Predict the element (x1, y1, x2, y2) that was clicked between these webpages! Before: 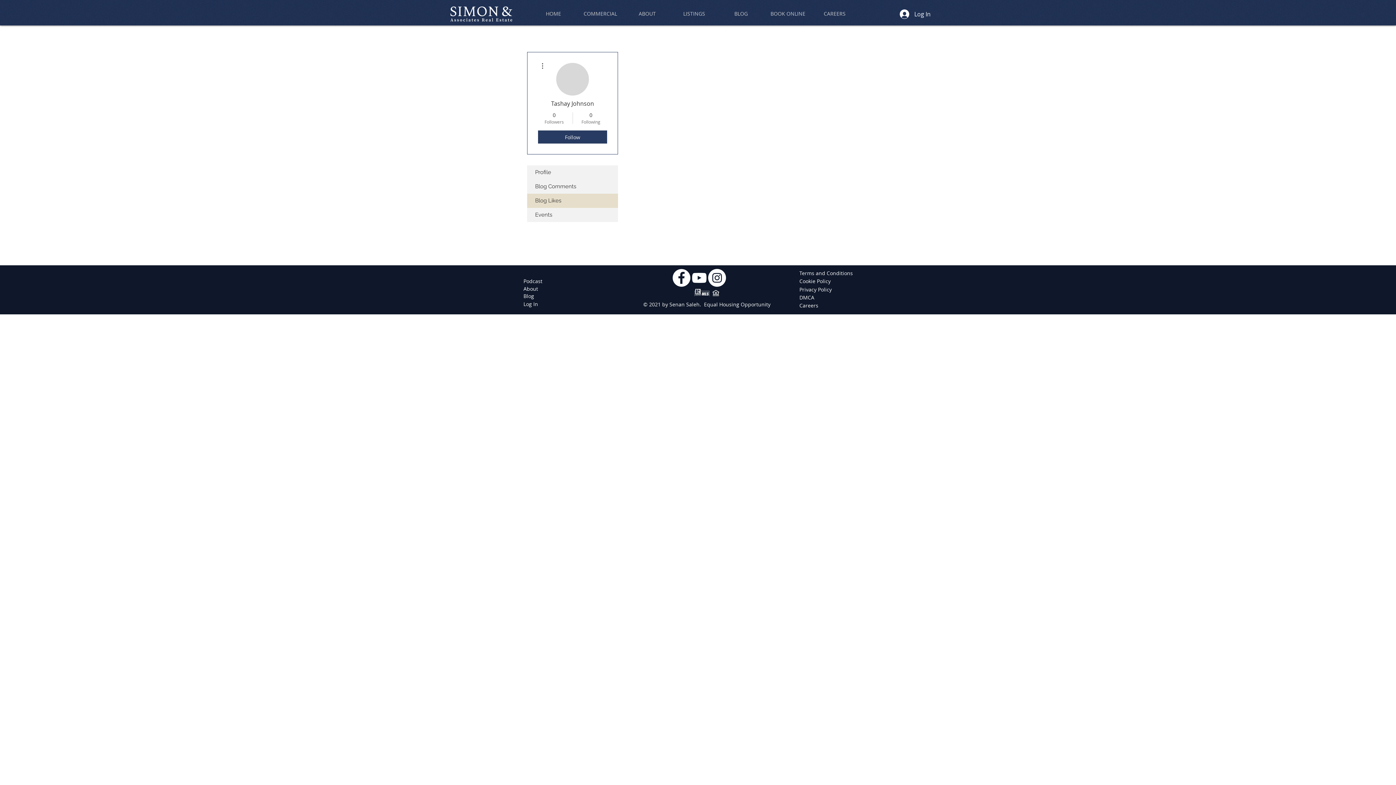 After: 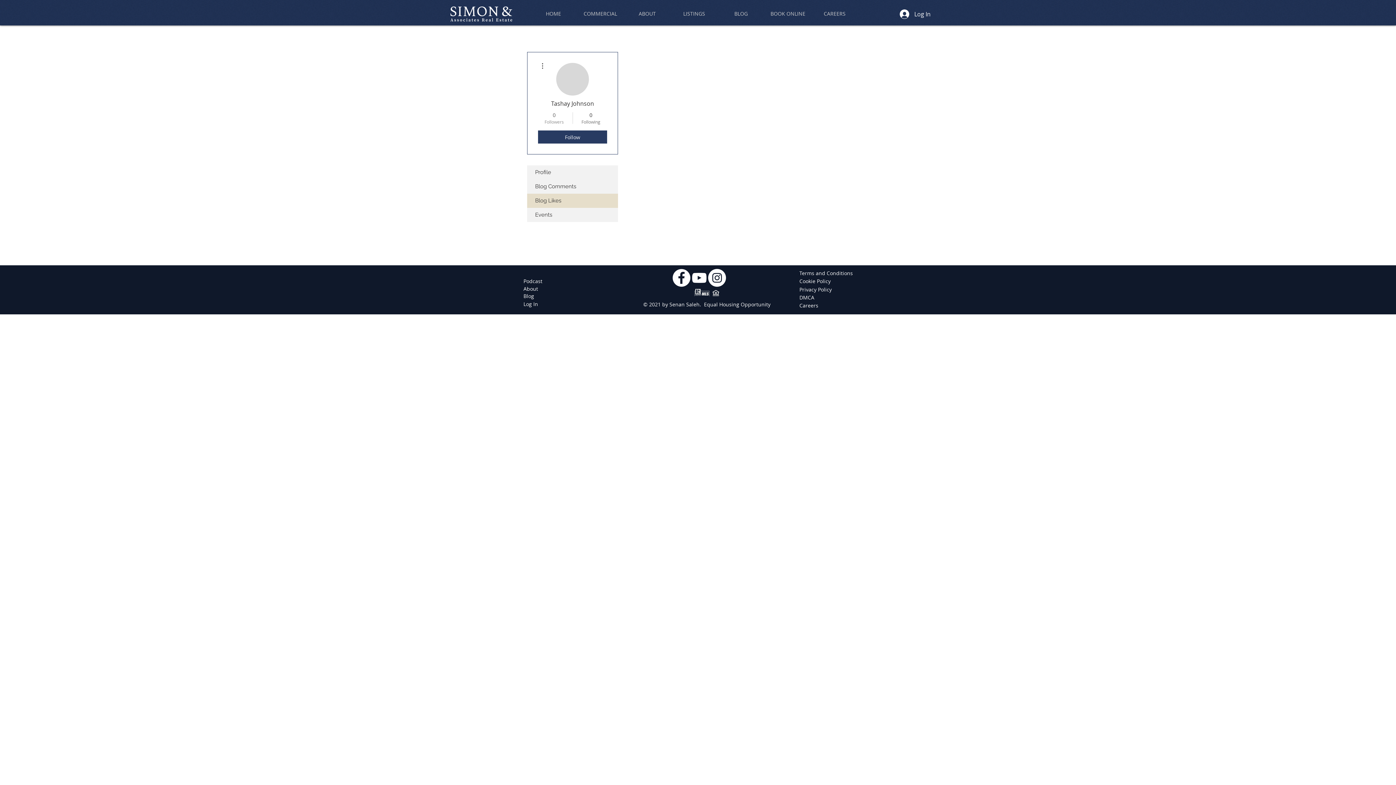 Action: label: 0
Followers bbox: (539, 111, 569, 124)